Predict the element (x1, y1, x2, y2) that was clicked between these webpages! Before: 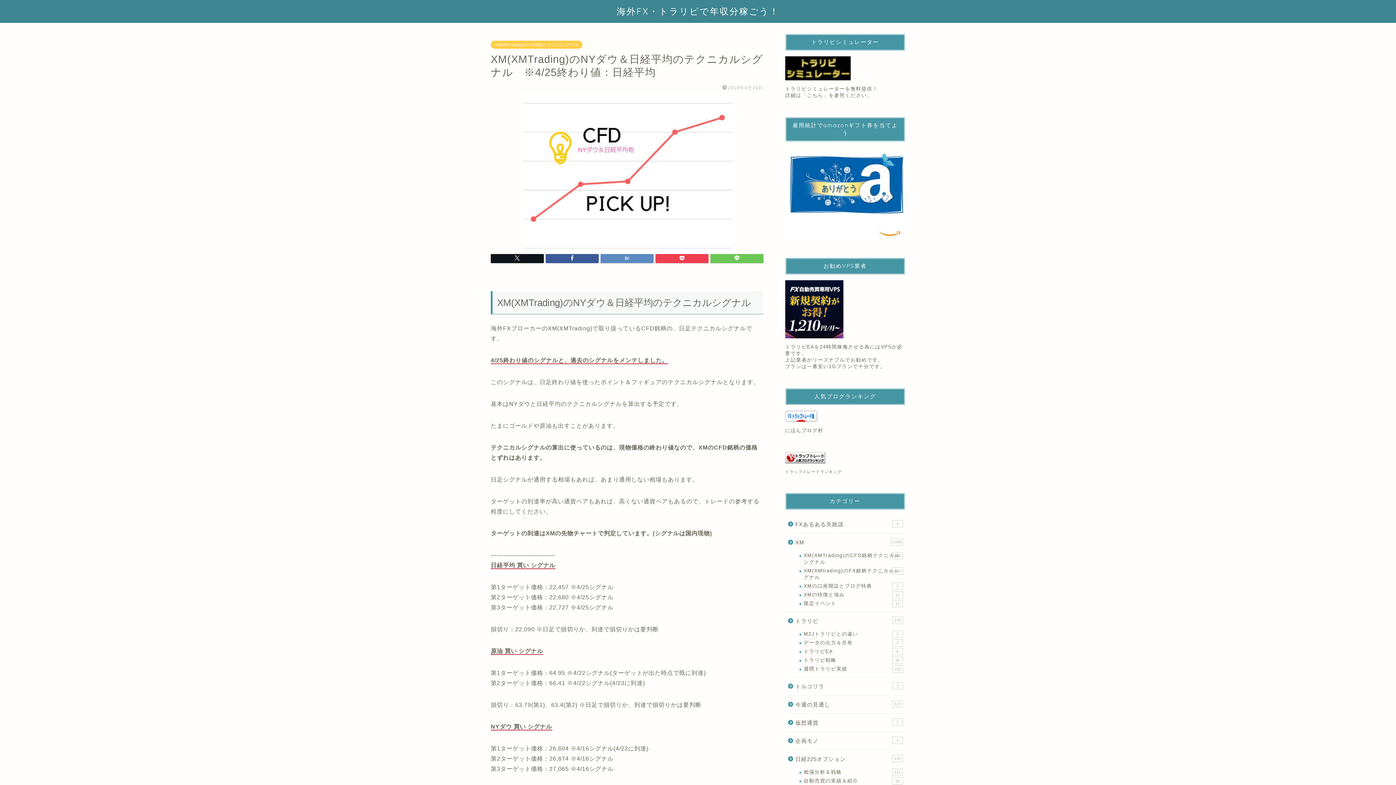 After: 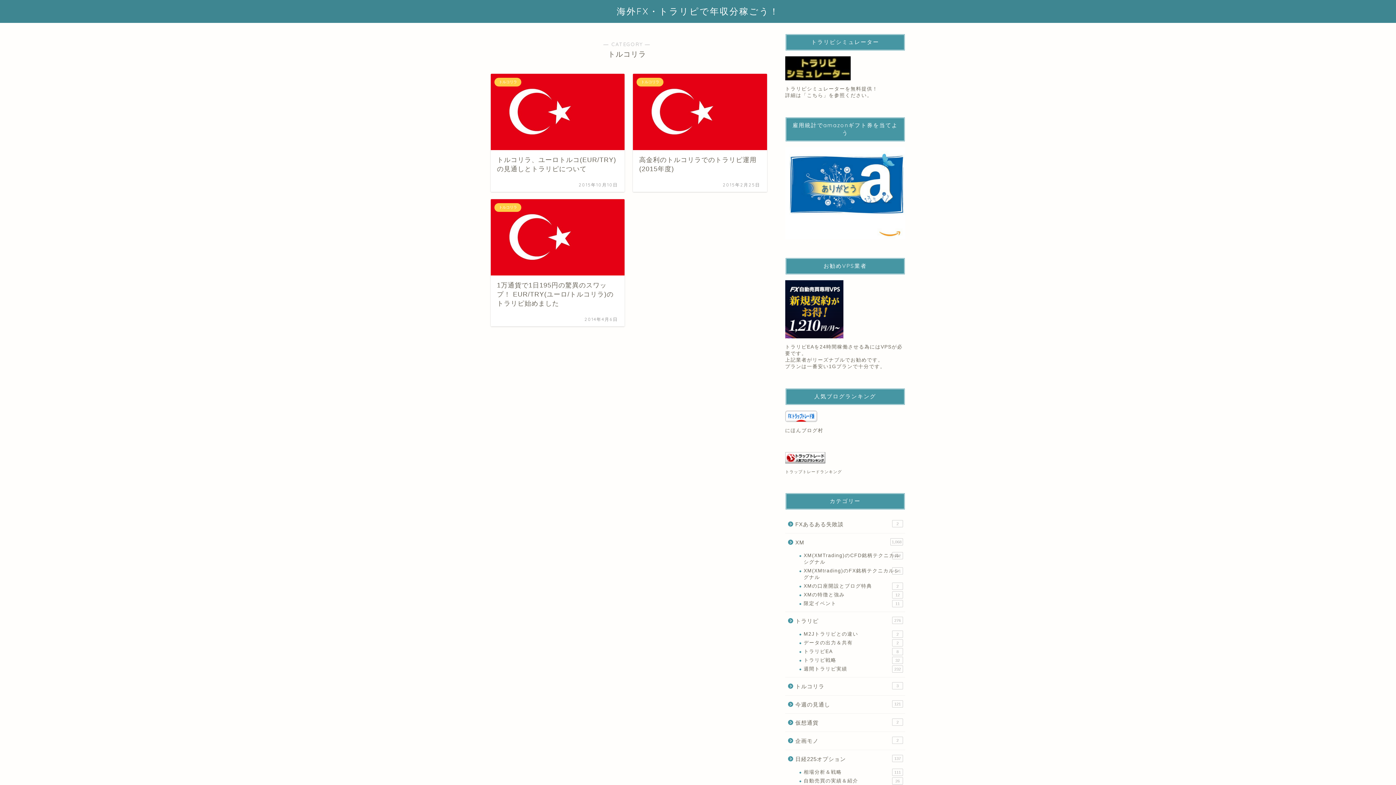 Action: bbox: (785, 677, 904, 695) label: トルコリラ
3